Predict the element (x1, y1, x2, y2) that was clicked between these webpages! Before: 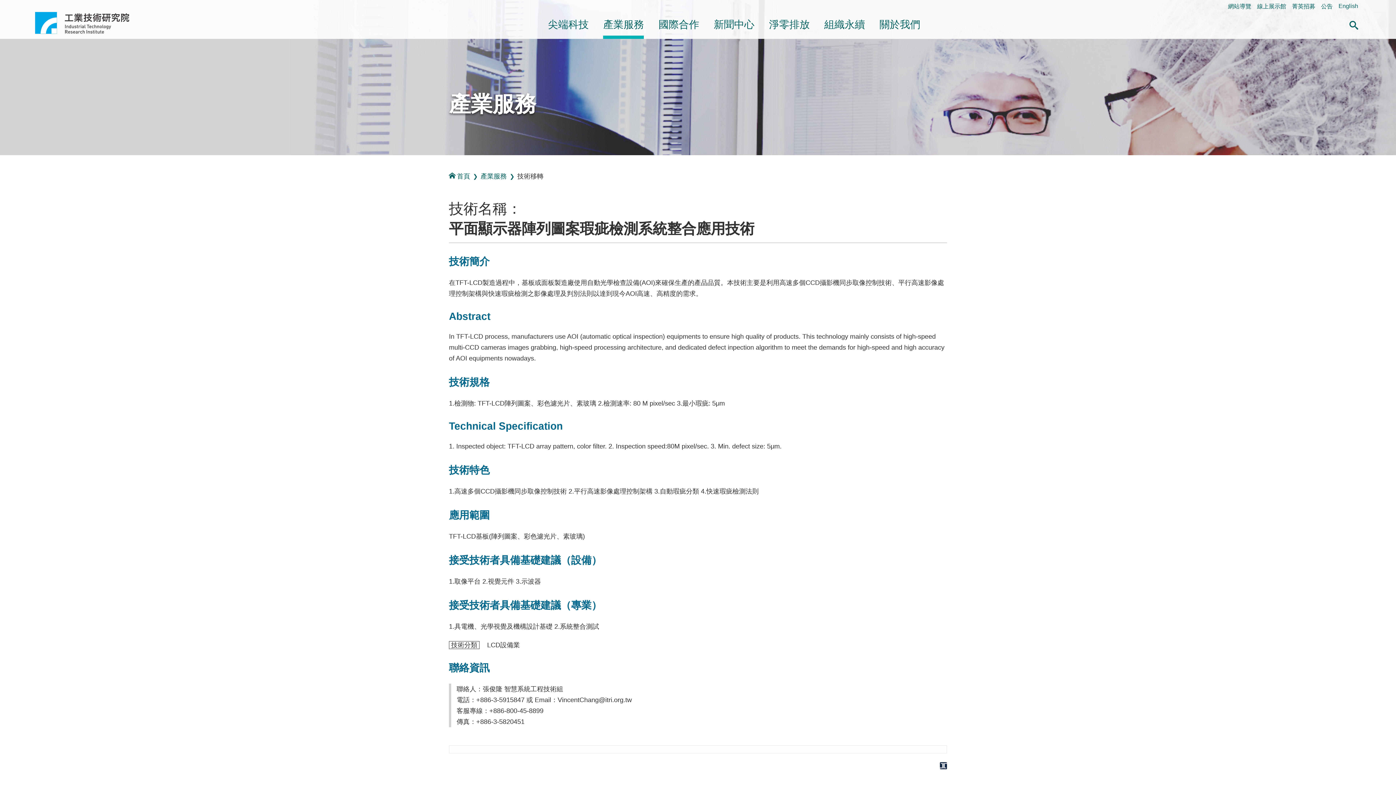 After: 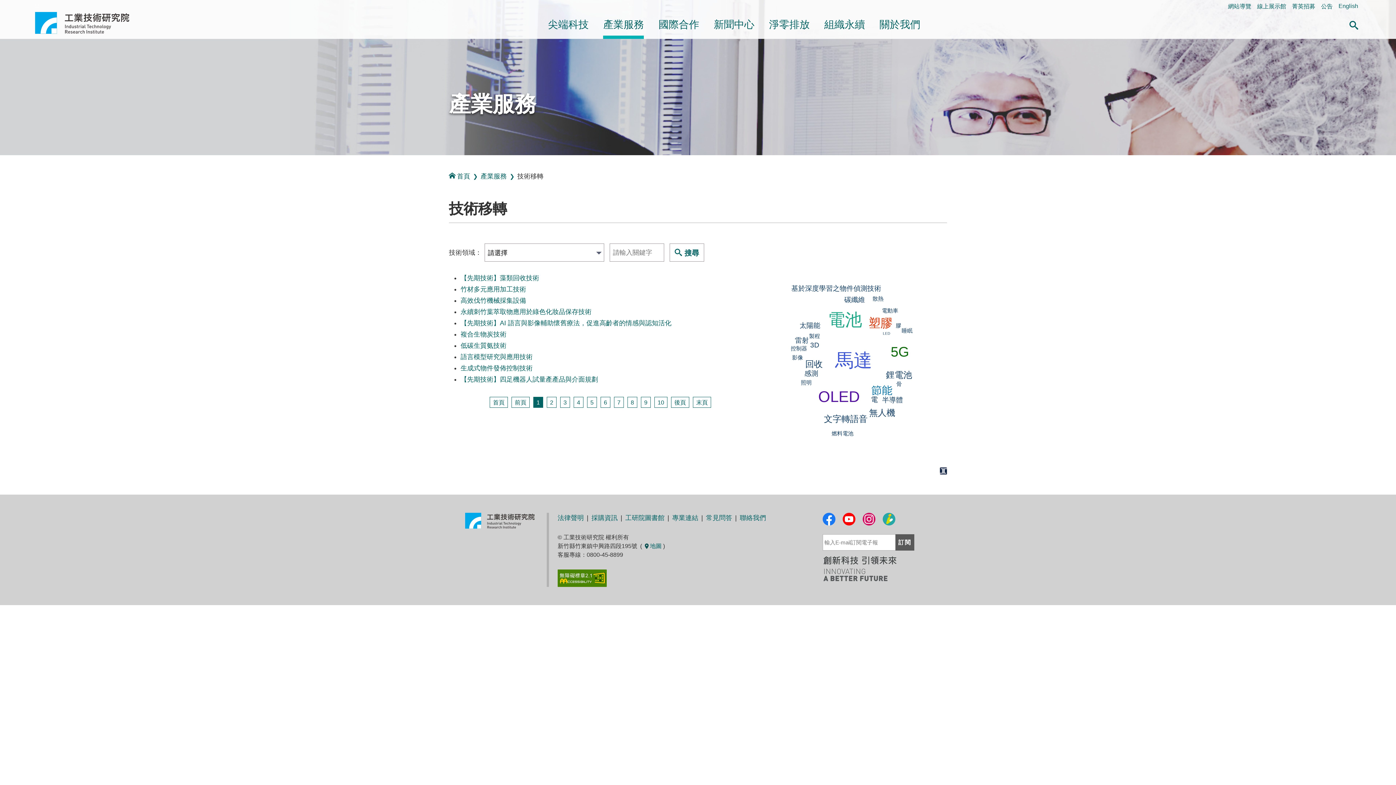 Action: label: 產業服務 bbox: (480, 172, 517, 180)